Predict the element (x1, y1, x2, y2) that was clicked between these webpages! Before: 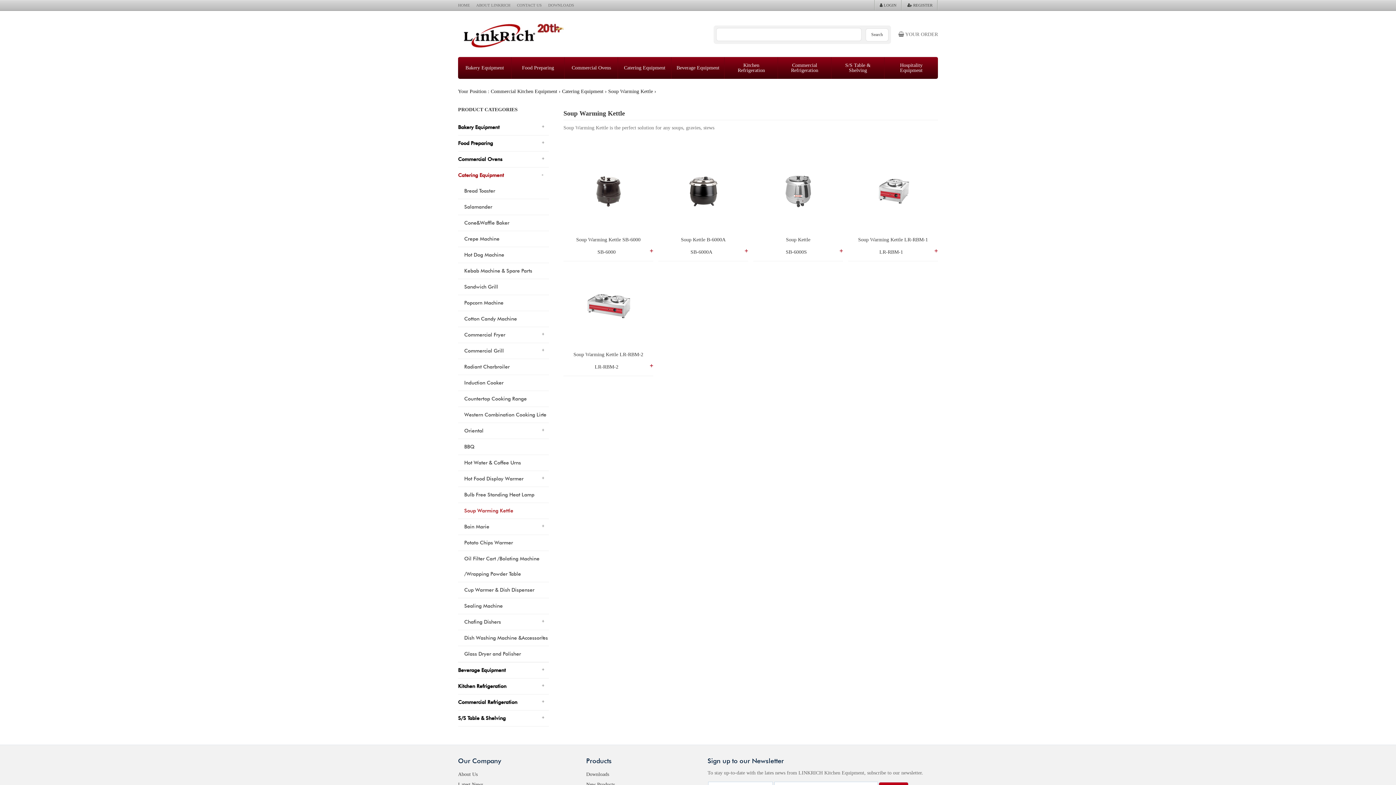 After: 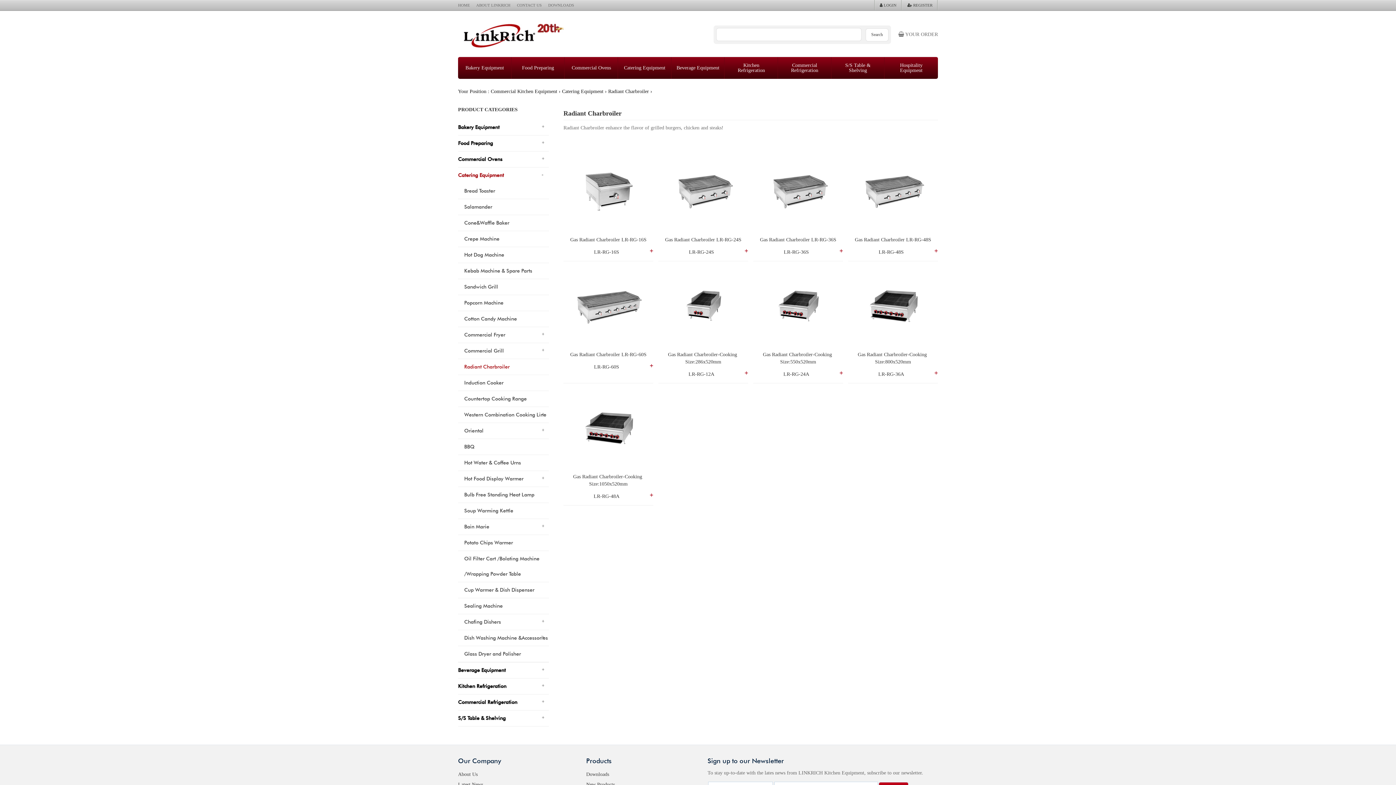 Action: bbox: (458, 359, 509, 374) label: Radiant Charbroiler